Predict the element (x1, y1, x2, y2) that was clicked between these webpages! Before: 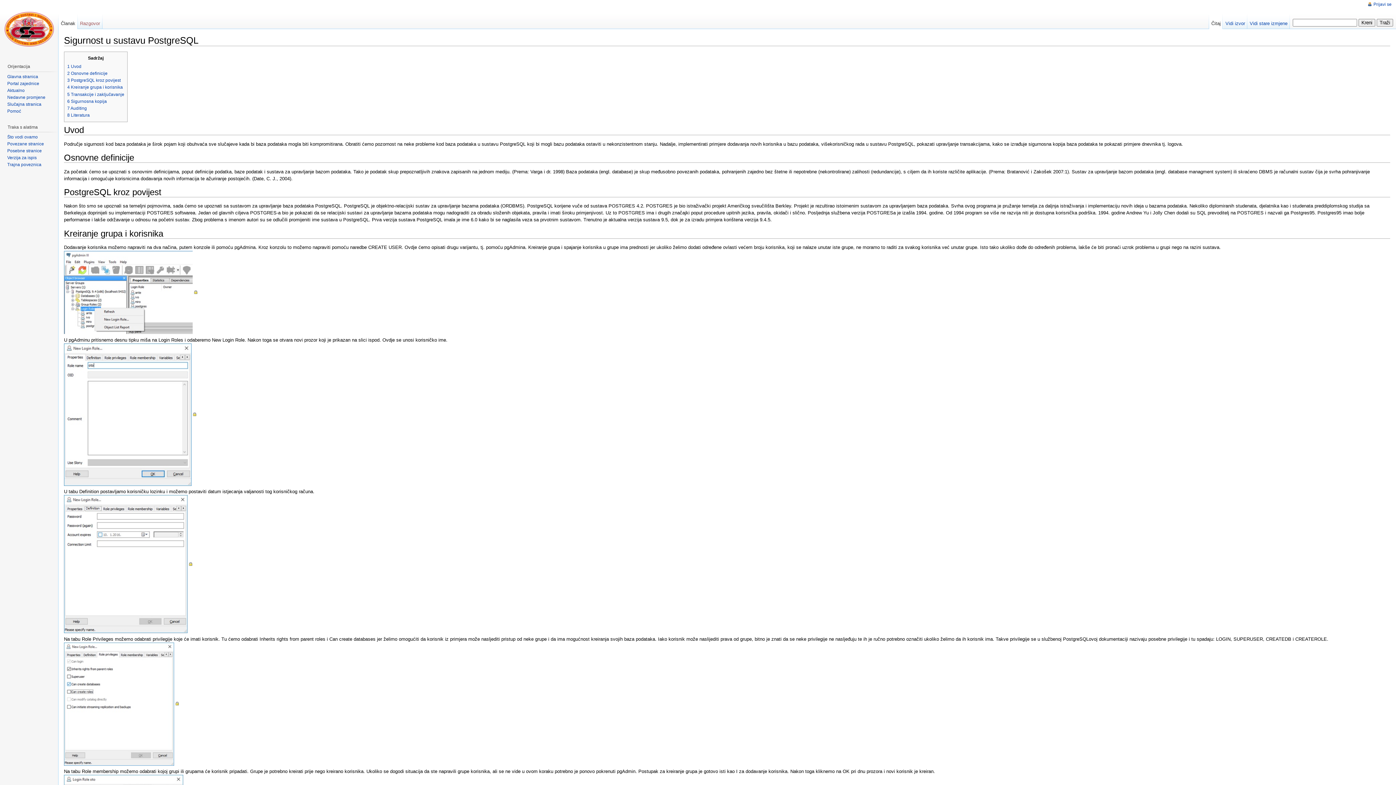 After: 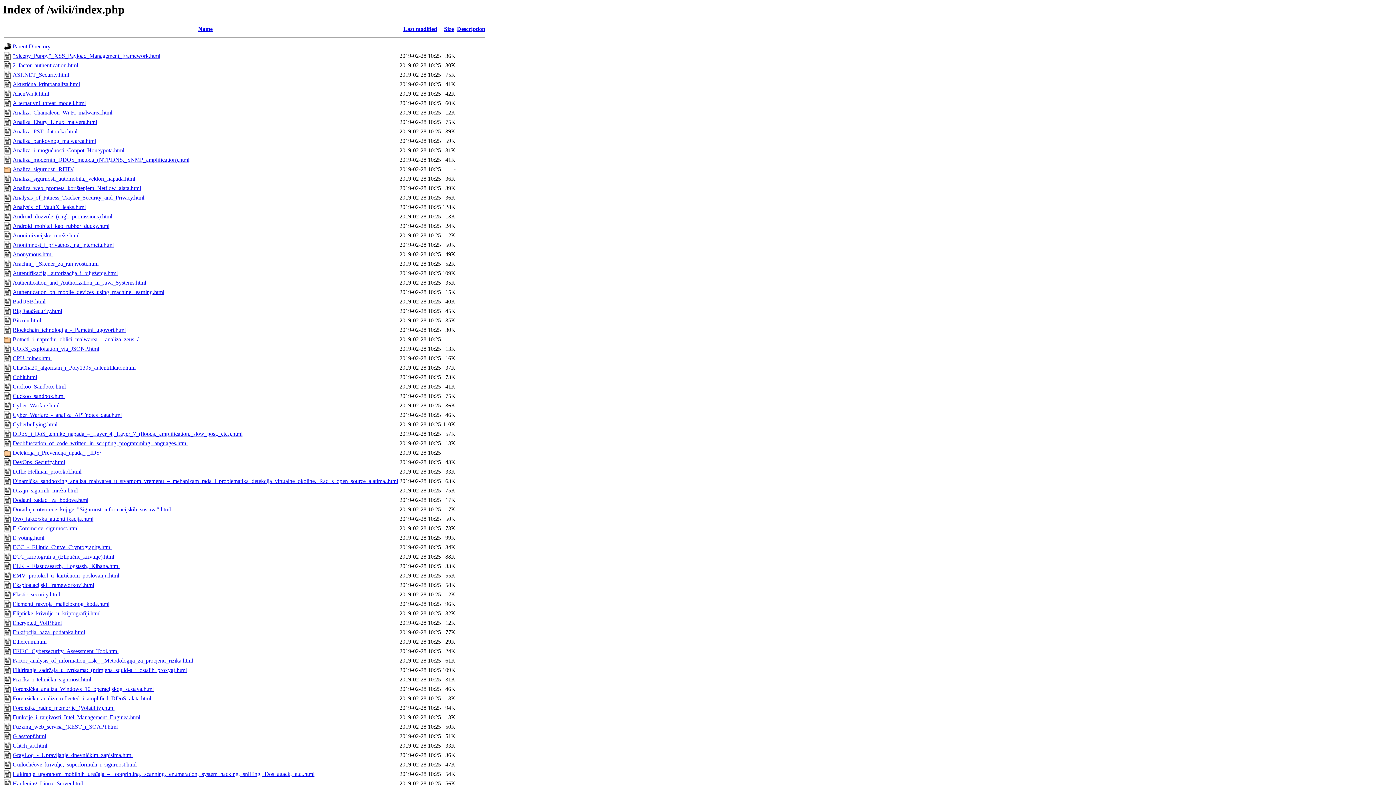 Action: label: Vidi stare izmjene bbox: (1247, 14, 1290, 29)